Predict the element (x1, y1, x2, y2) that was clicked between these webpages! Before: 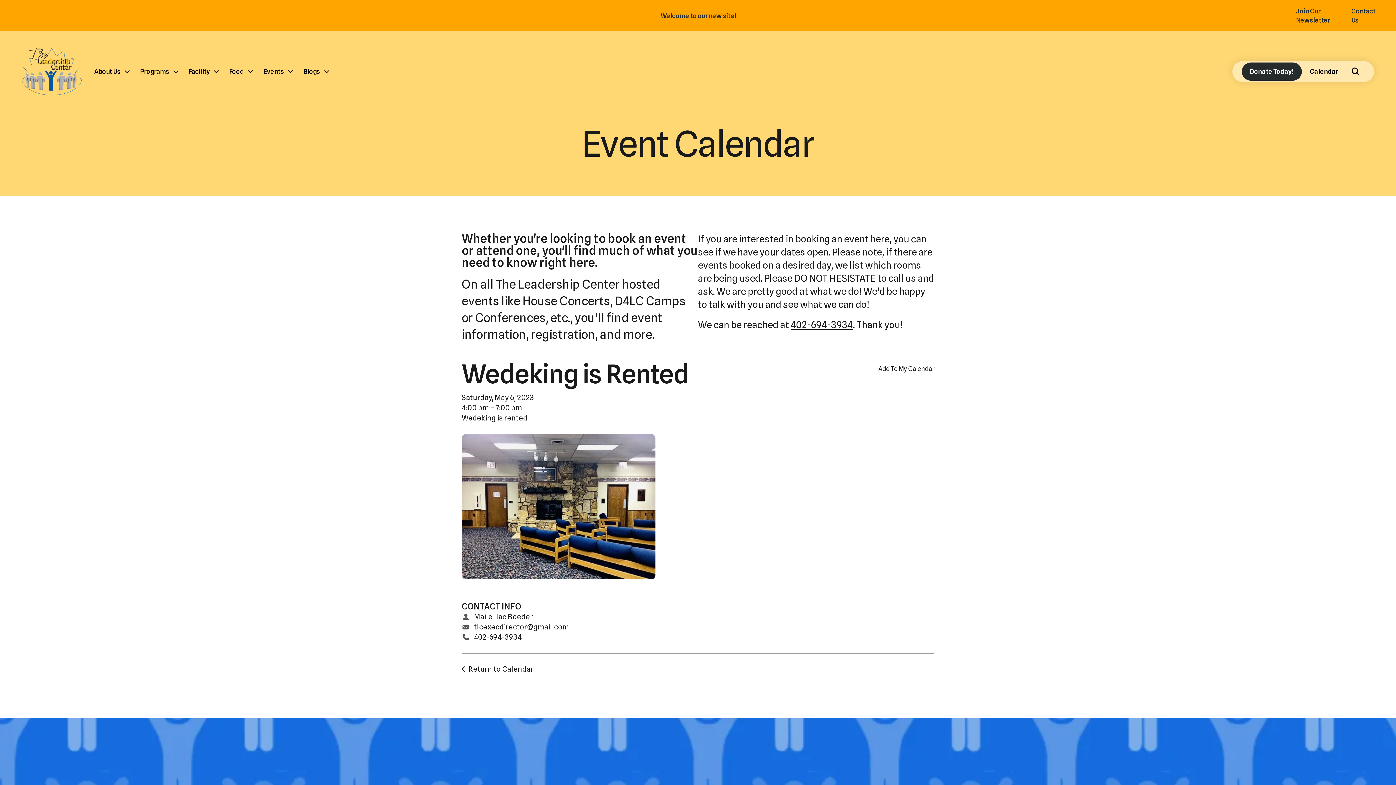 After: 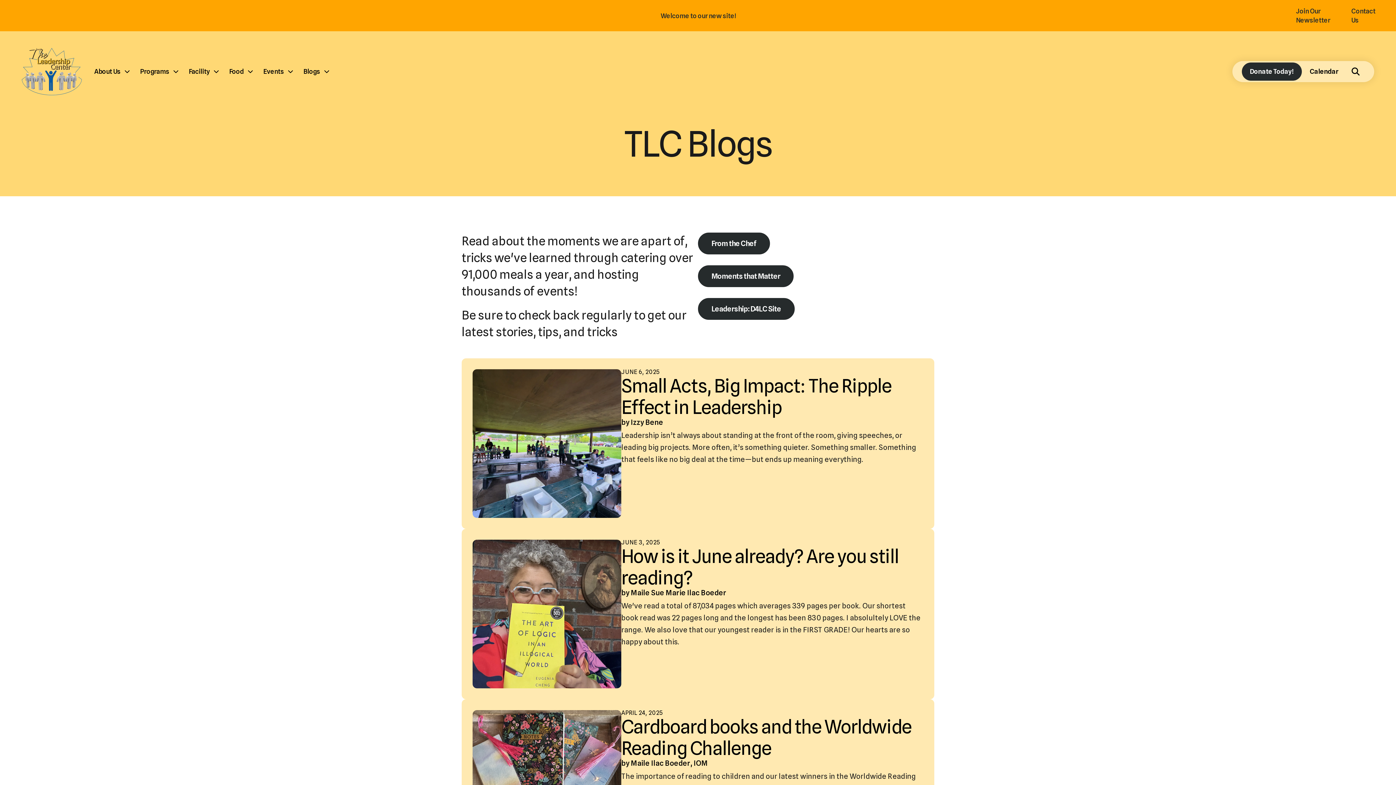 Action: label: Blogs bbox: (297, 63, 333, 80)